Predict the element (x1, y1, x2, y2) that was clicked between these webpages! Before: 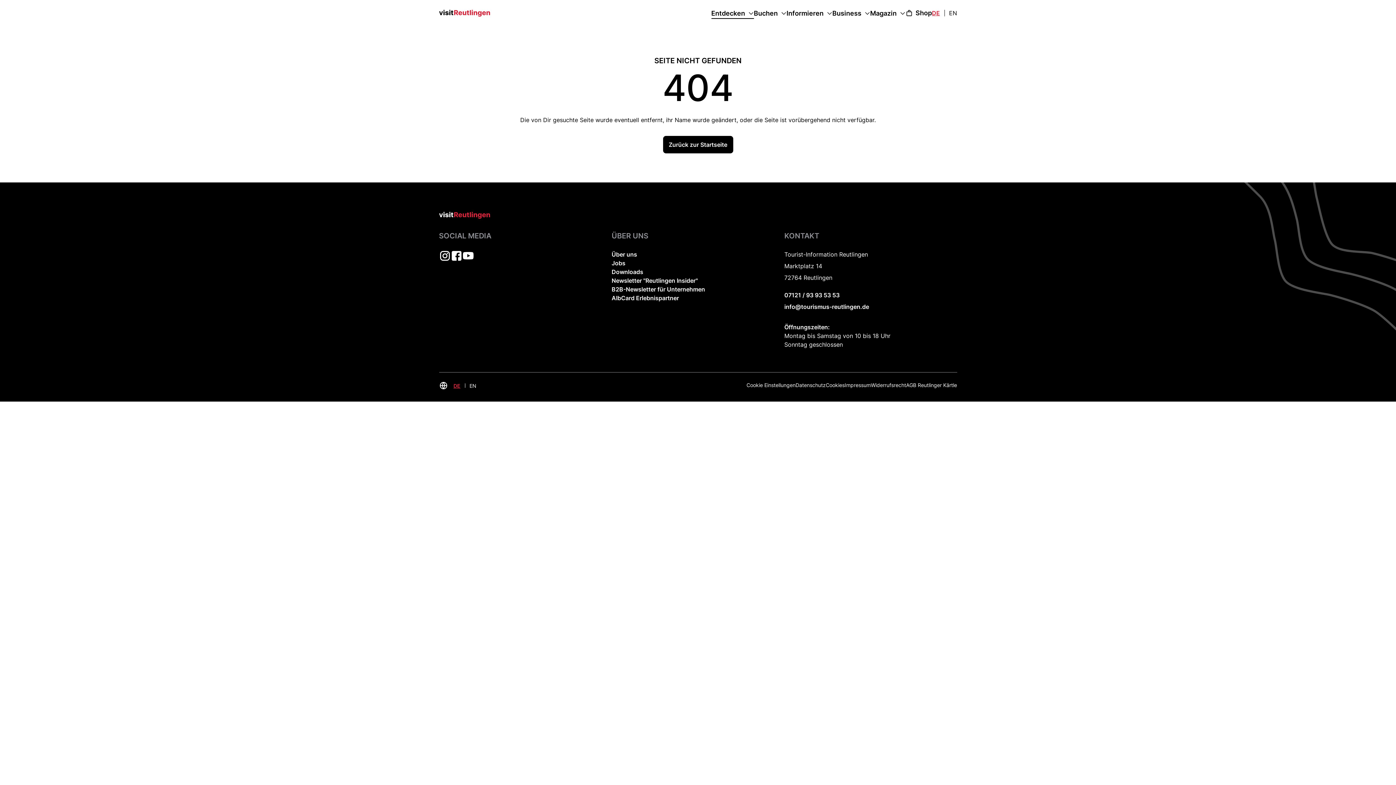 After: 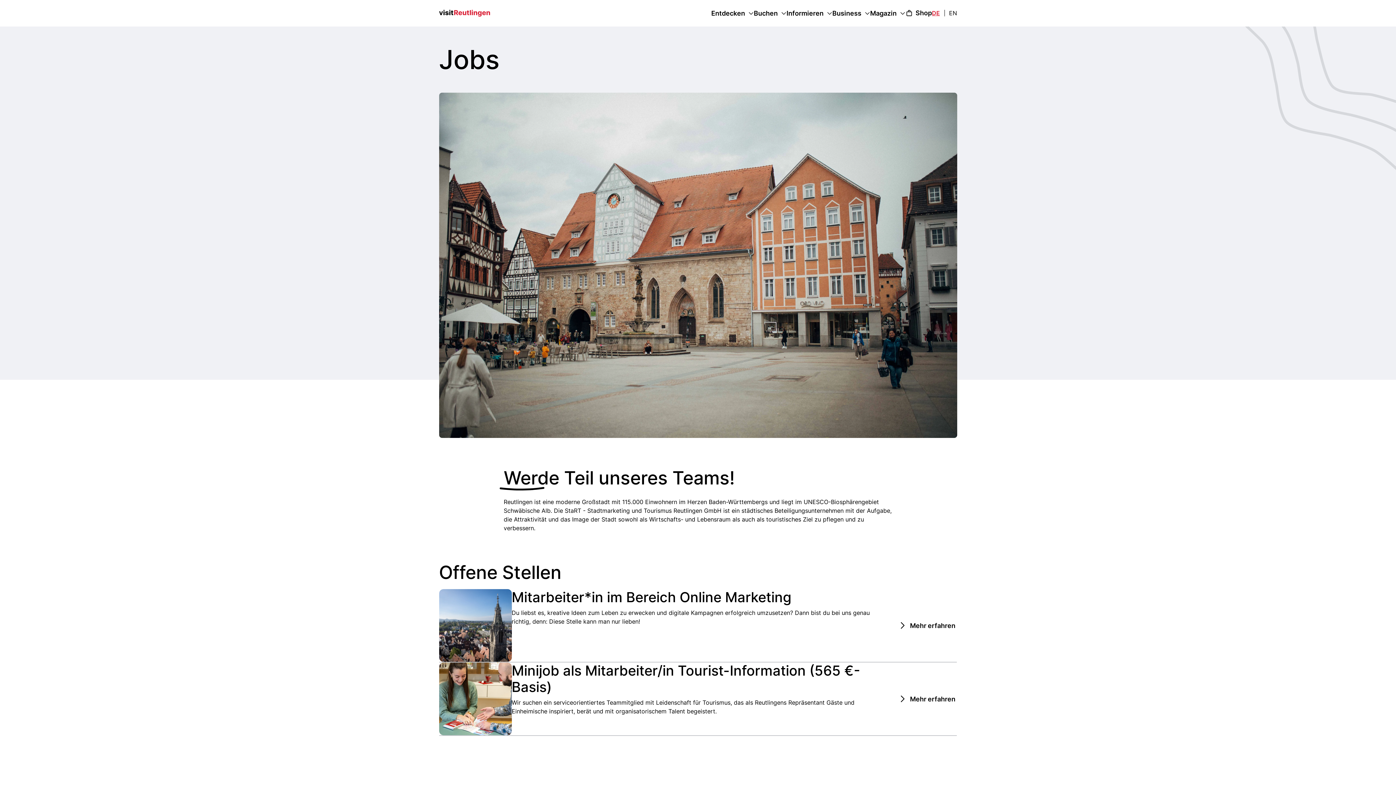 Action: label: Jobs bbox: (611, 258, 625, 267)